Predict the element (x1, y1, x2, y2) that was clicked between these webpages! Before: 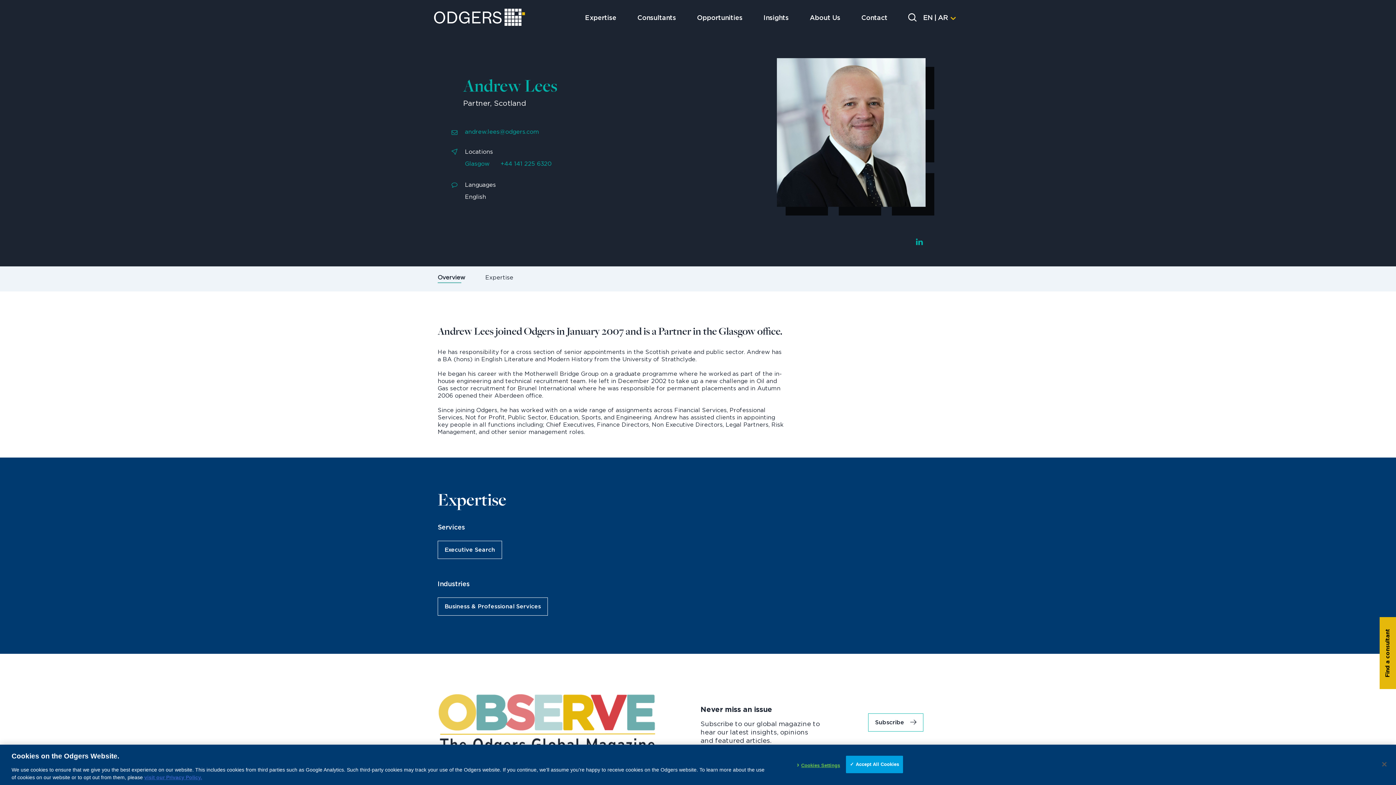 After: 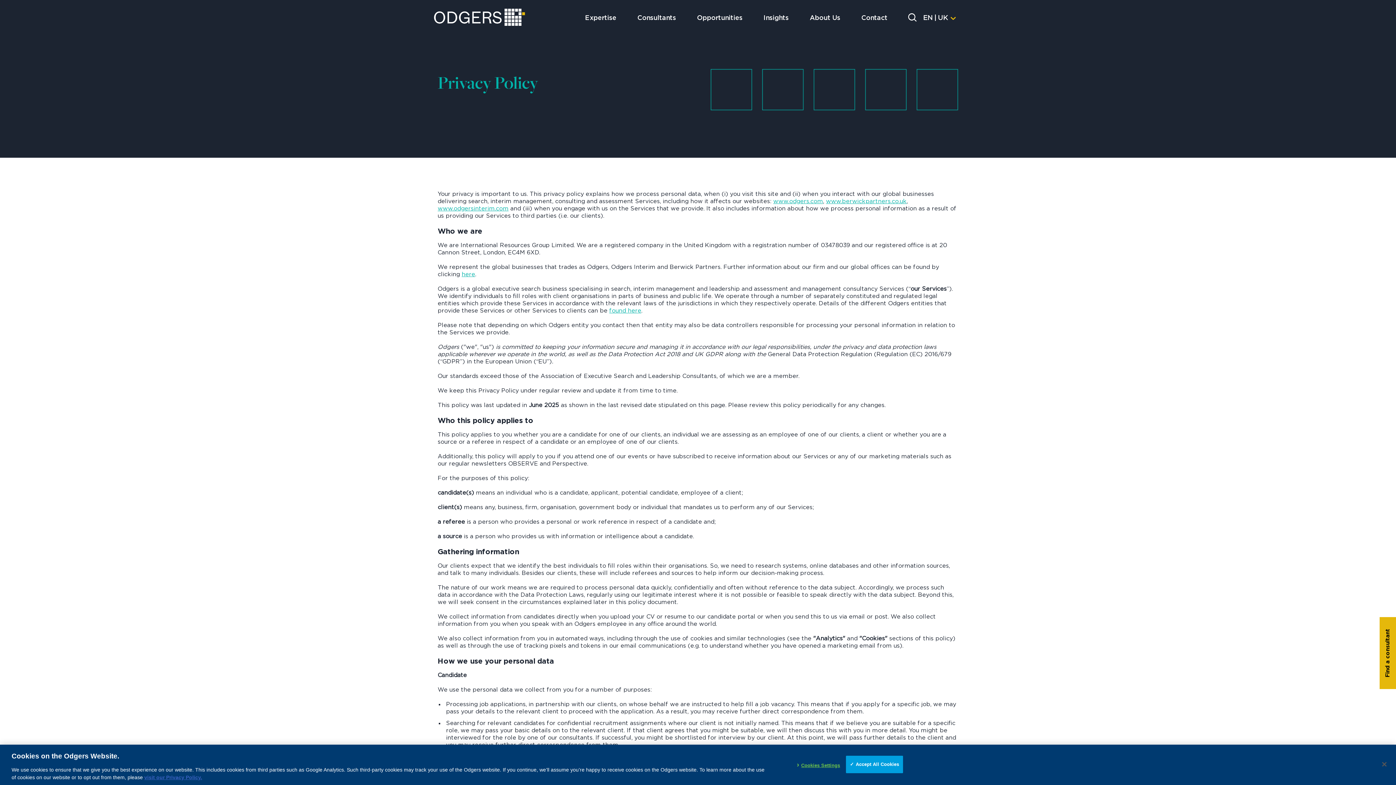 Action: label: visit our Privacy Policy. bbox: (144, 774, 202, 780)